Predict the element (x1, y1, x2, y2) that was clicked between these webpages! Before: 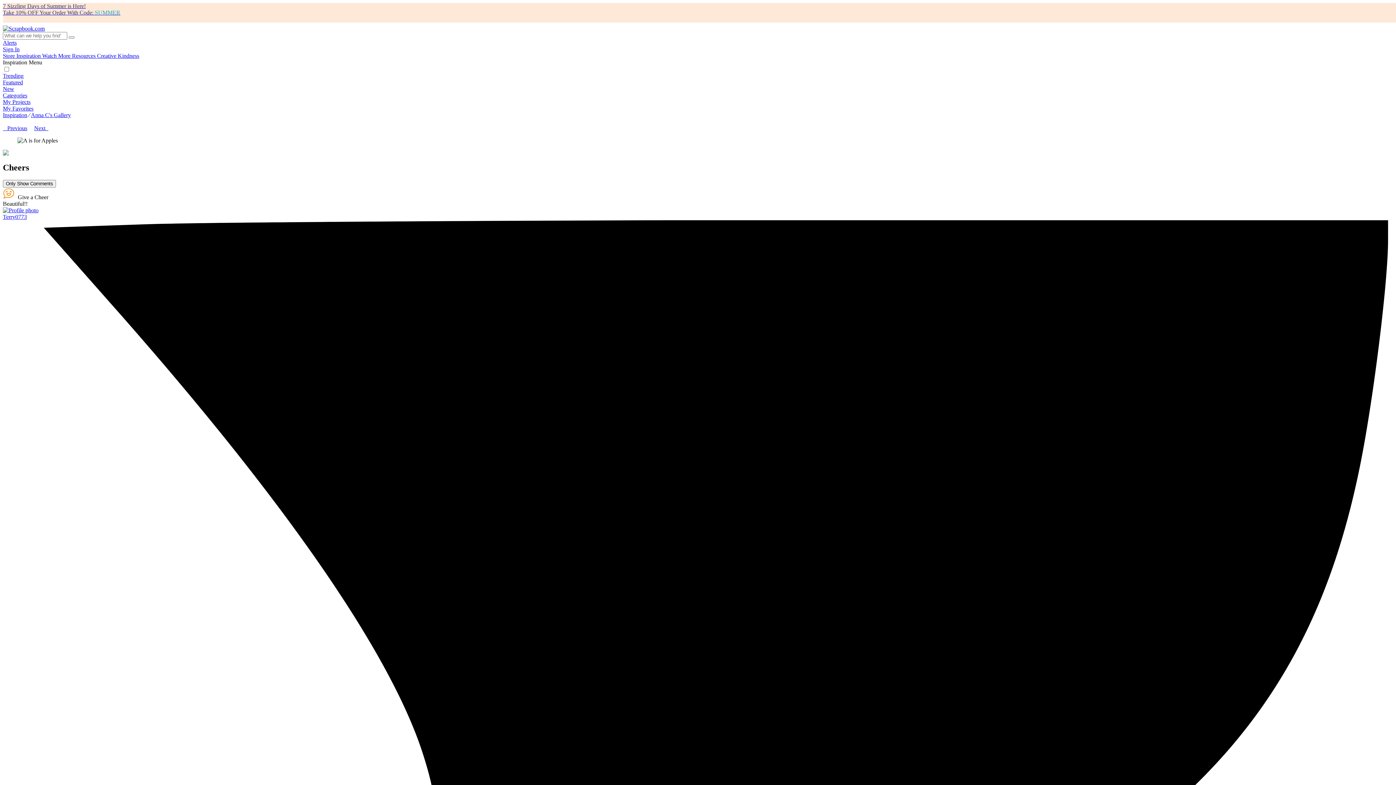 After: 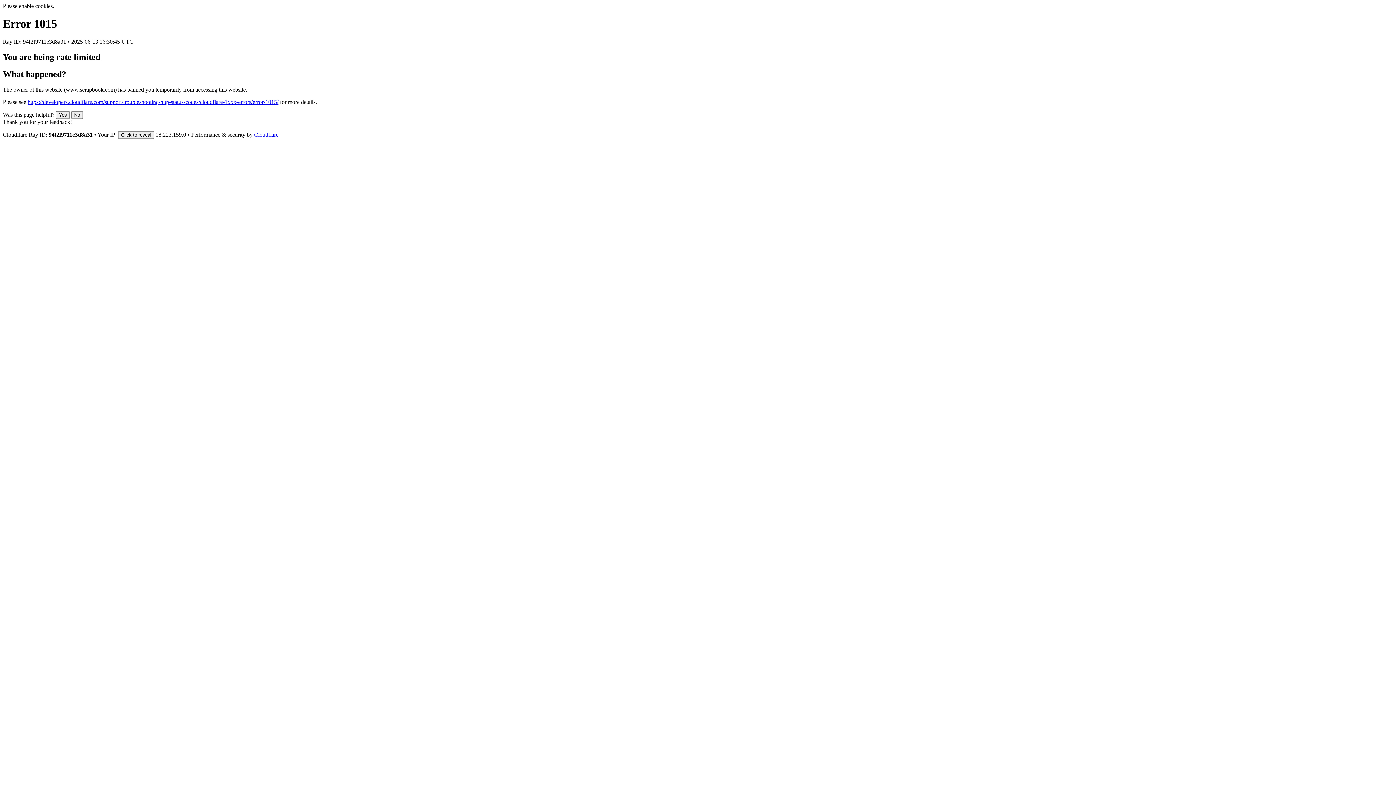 Action: label: Terry0773 bbox: (2, 213, 26, 219)